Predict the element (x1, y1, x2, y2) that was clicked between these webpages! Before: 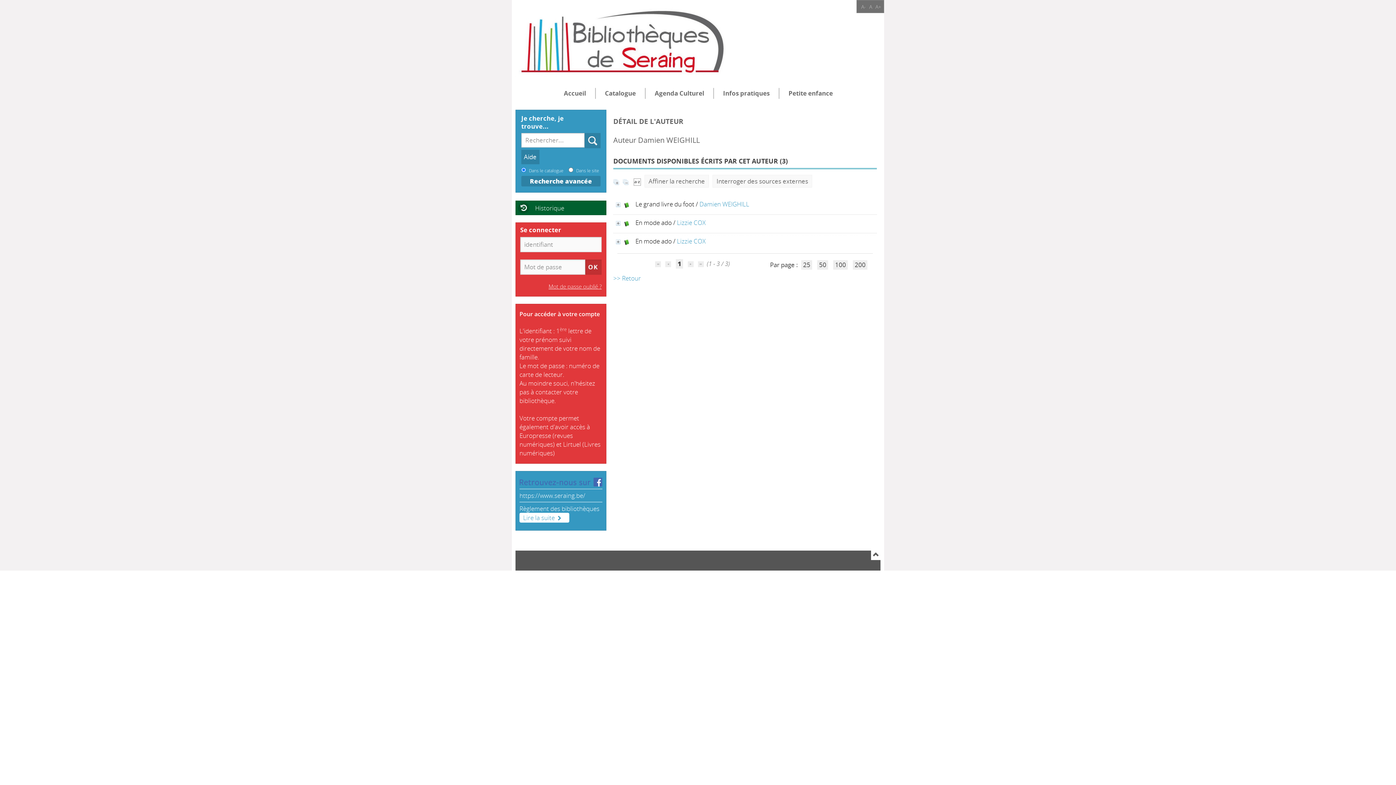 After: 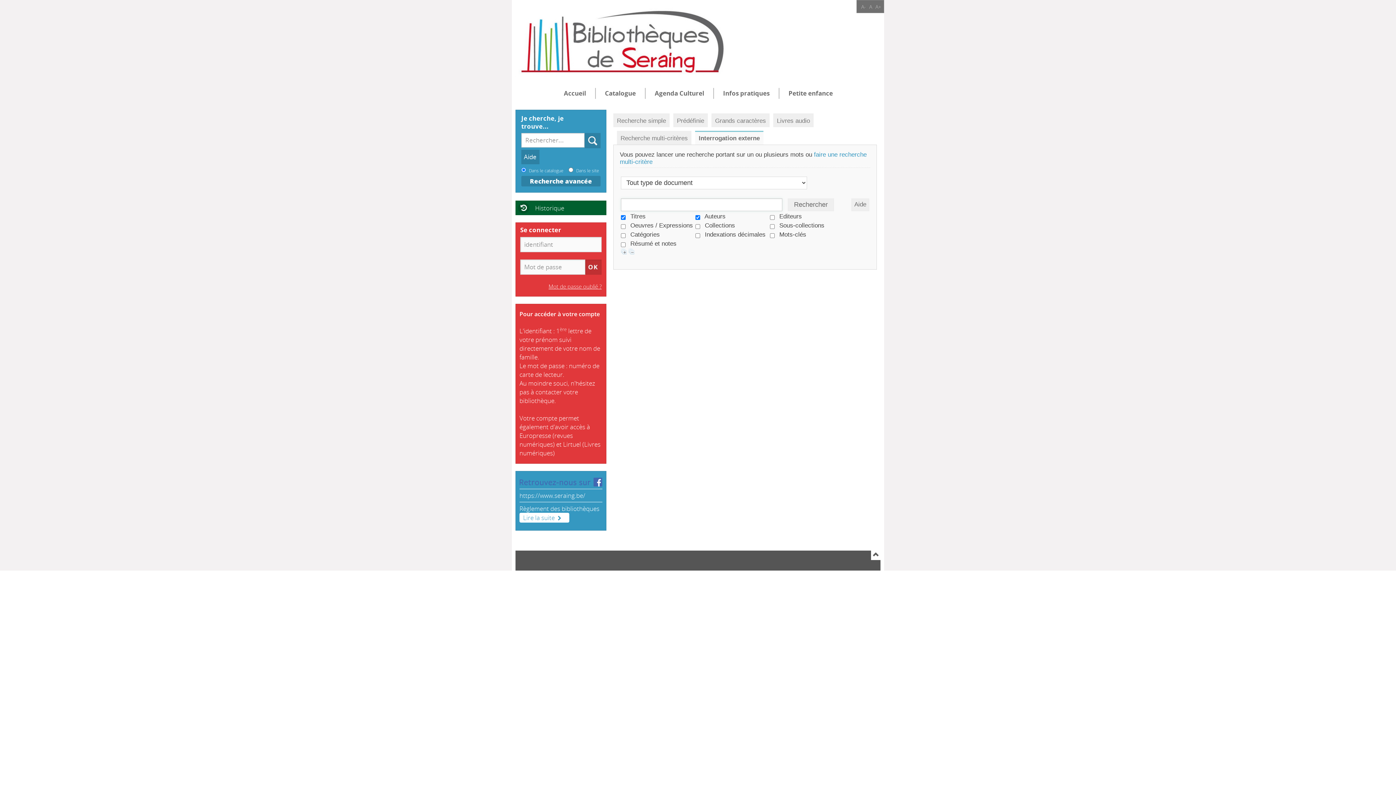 Action: label: Interroger des sources externes bbox: (712, 174, 812, 187)